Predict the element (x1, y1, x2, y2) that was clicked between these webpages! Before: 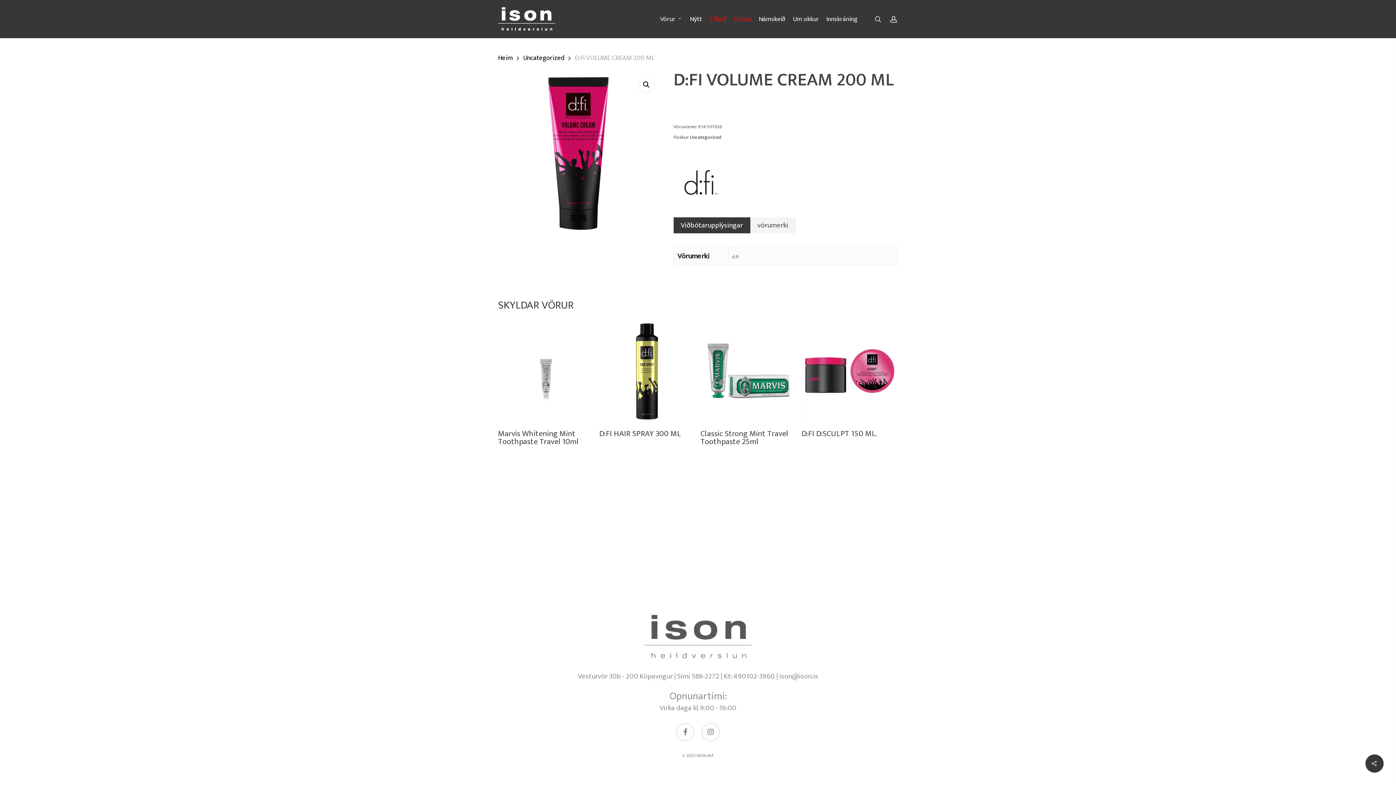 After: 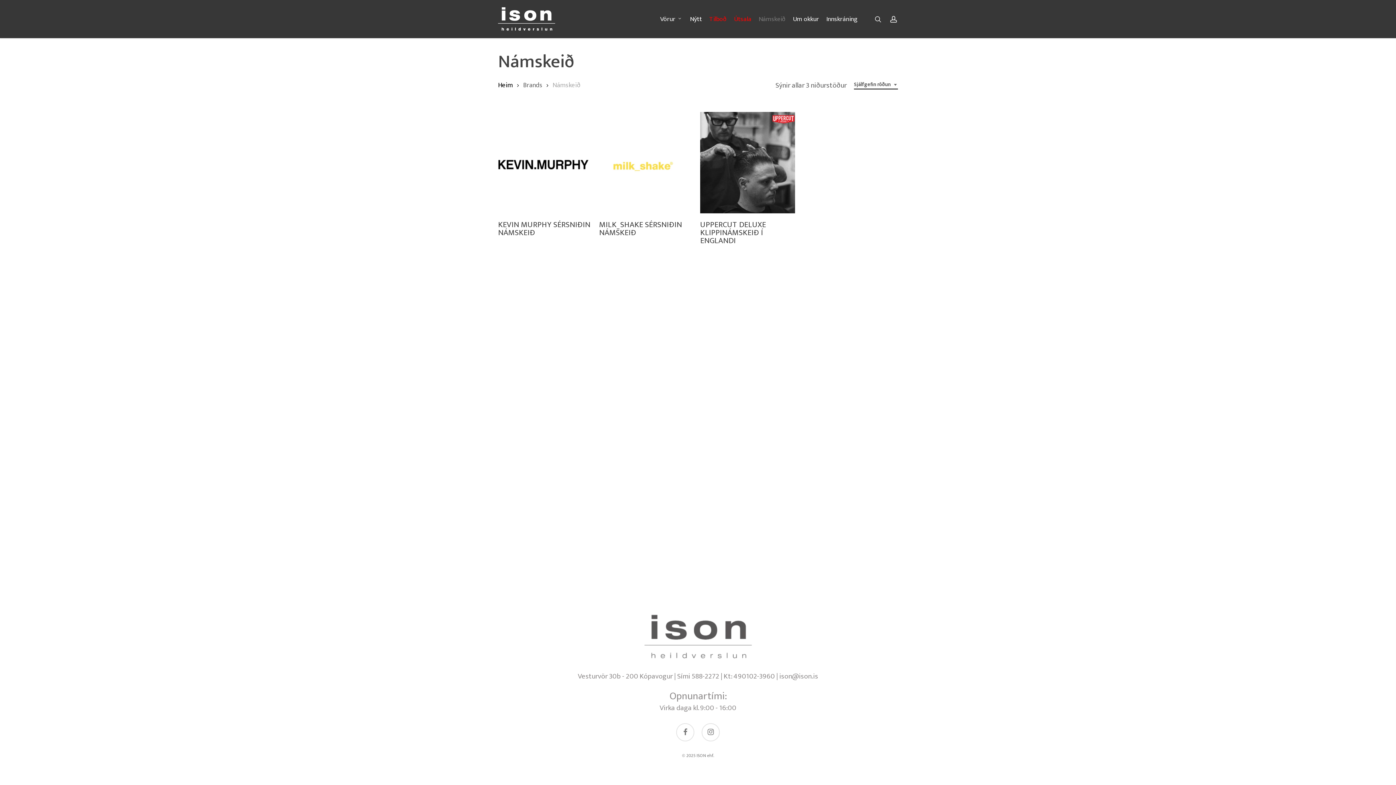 Action: label: Námskeið bbox: (755, 14, 789, 23)